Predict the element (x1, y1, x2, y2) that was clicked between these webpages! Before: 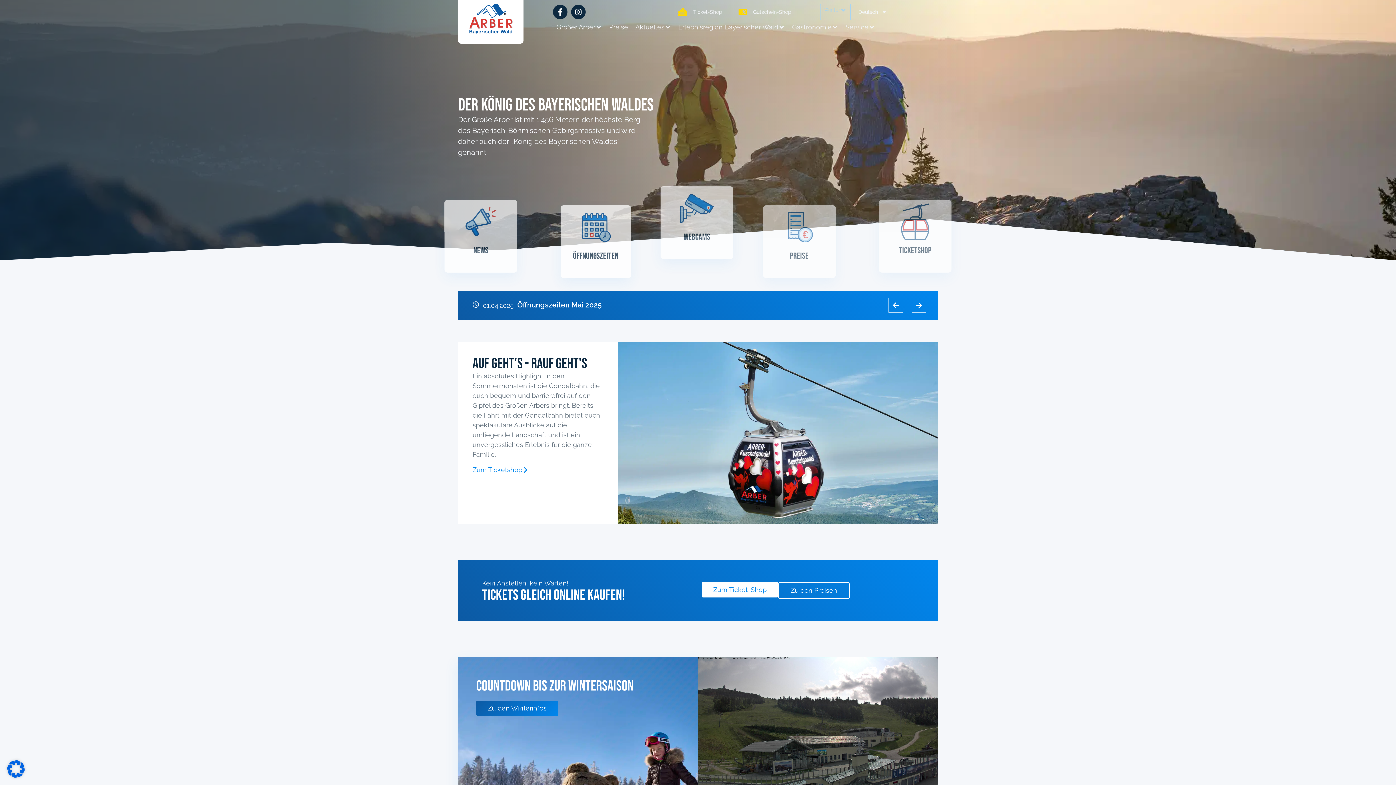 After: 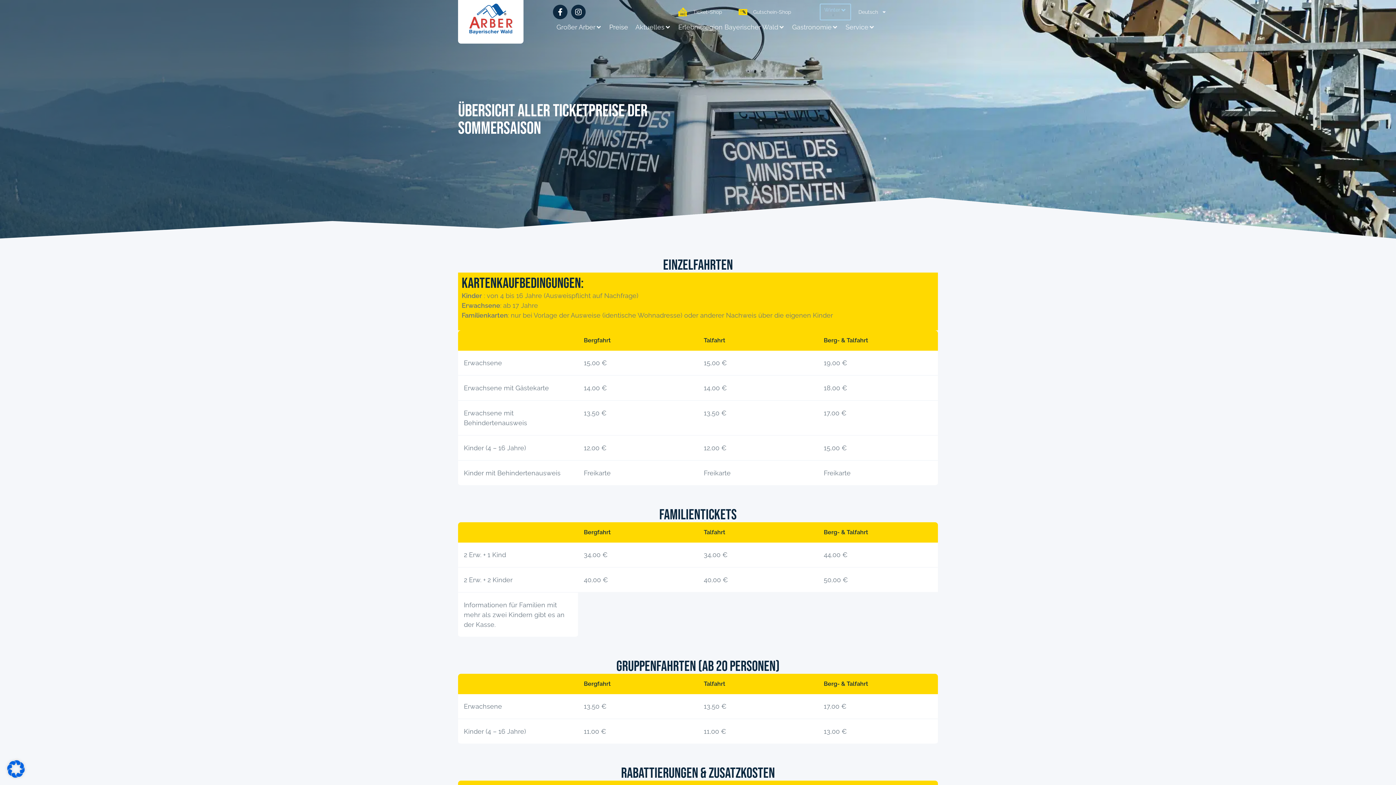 Action: bbox: (609, 22, 628, 32) label: Preise